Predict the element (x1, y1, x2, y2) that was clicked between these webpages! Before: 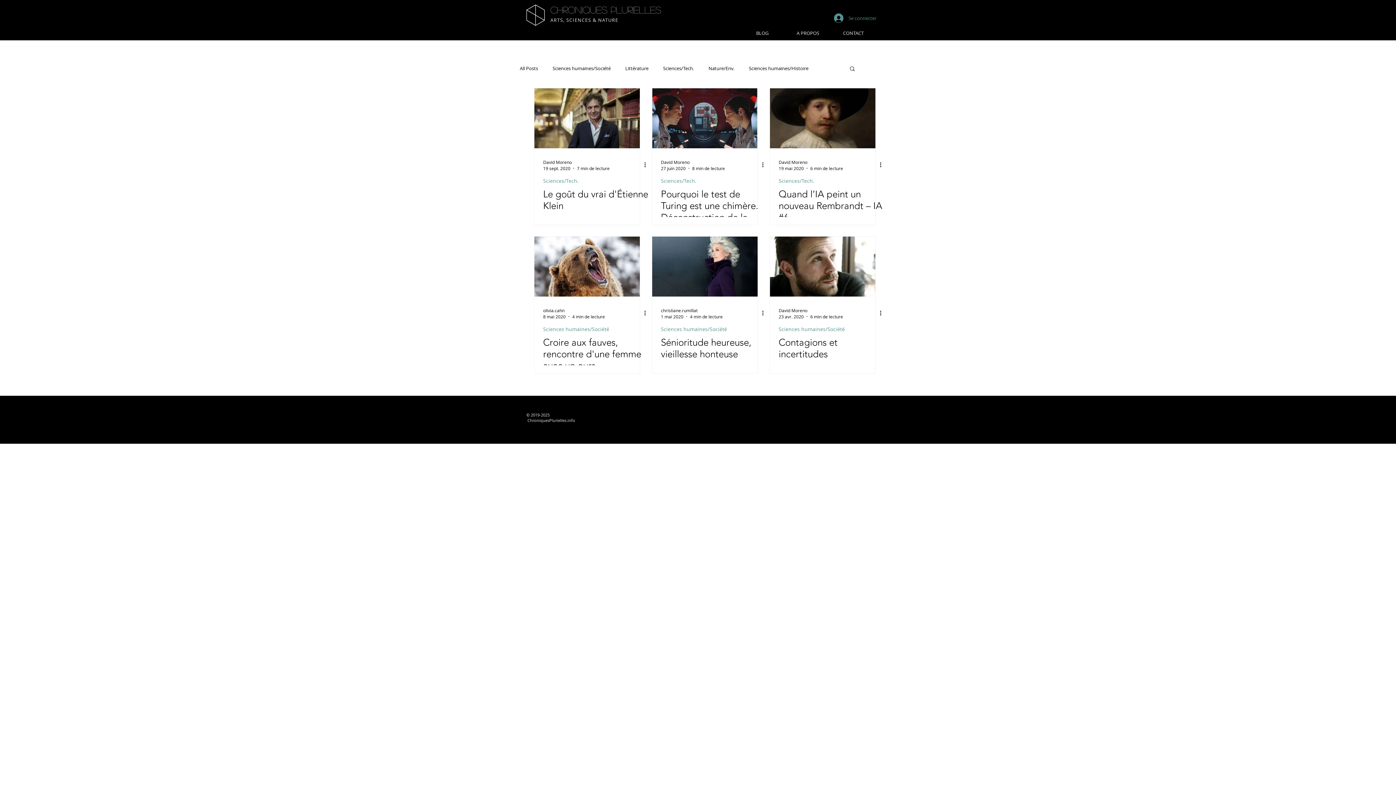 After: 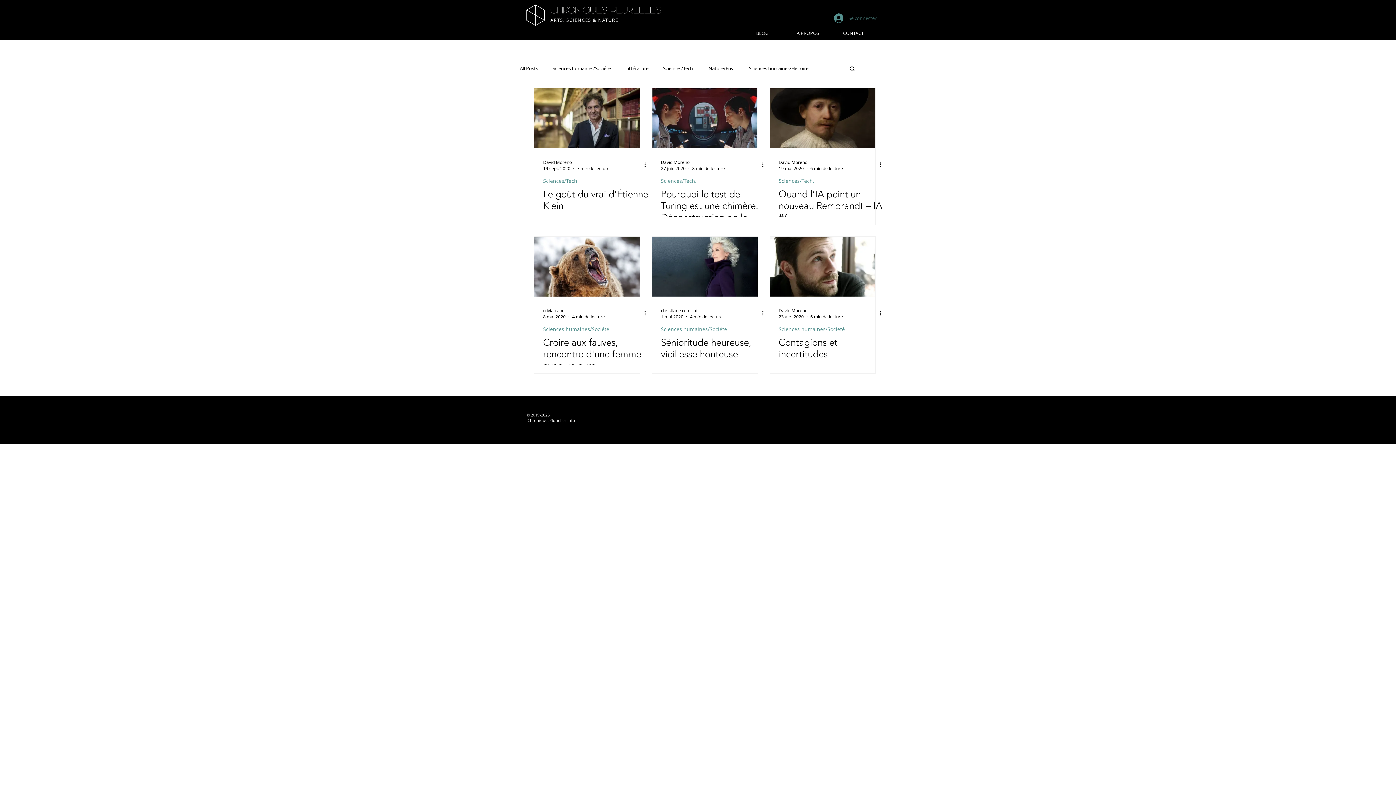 Action: bbox: (829, 11, 872, 25) label: Se connecter